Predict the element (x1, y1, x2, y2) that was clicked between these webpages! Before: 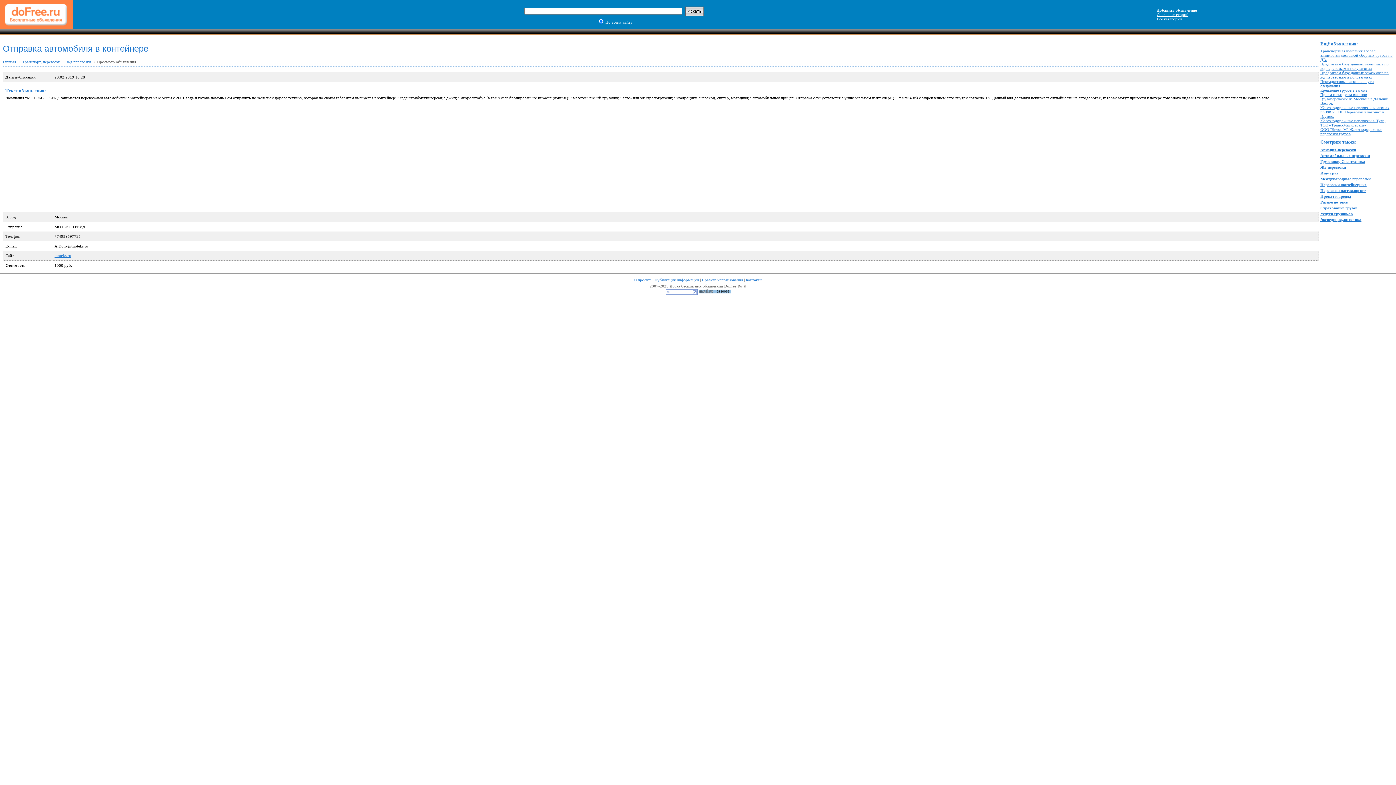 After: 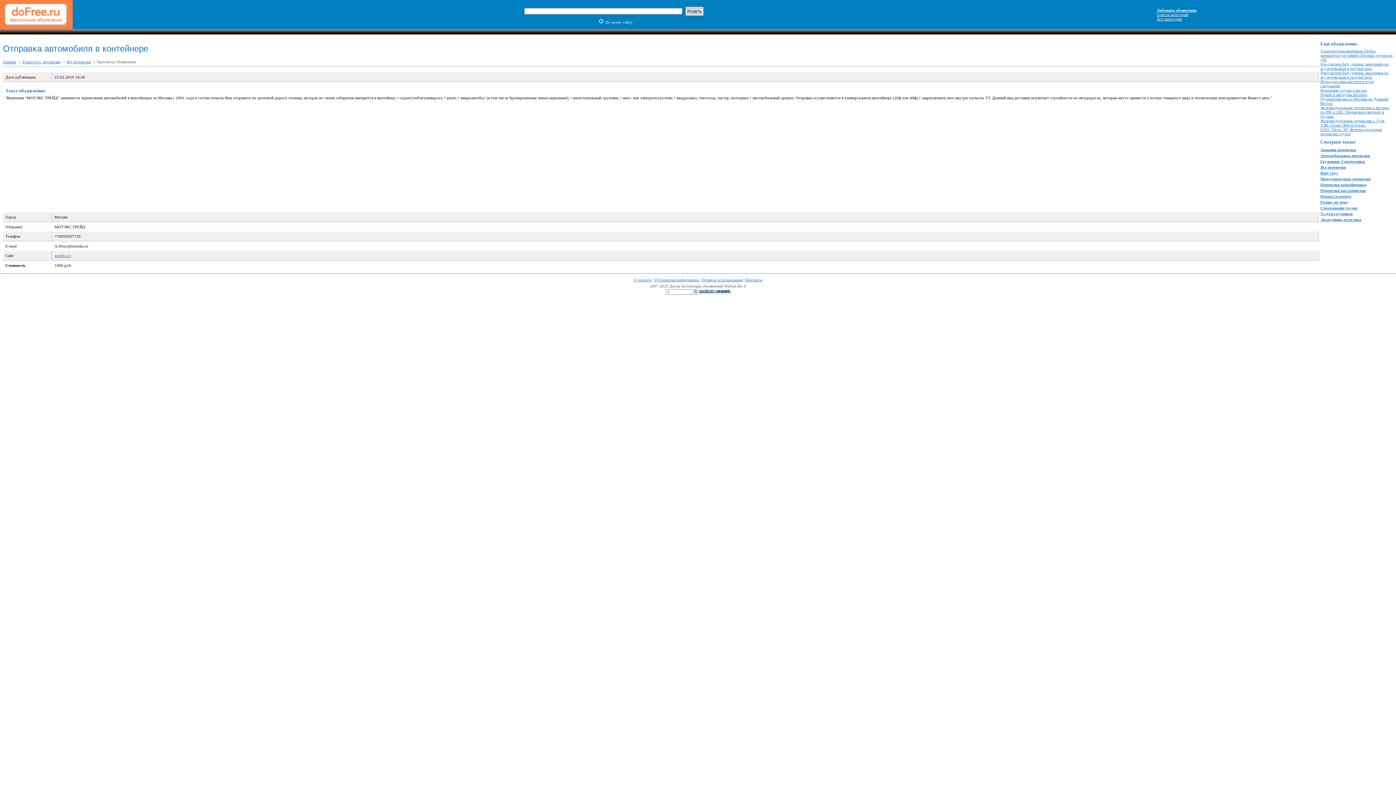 Action: bbox: (665, 291, 697, 295)